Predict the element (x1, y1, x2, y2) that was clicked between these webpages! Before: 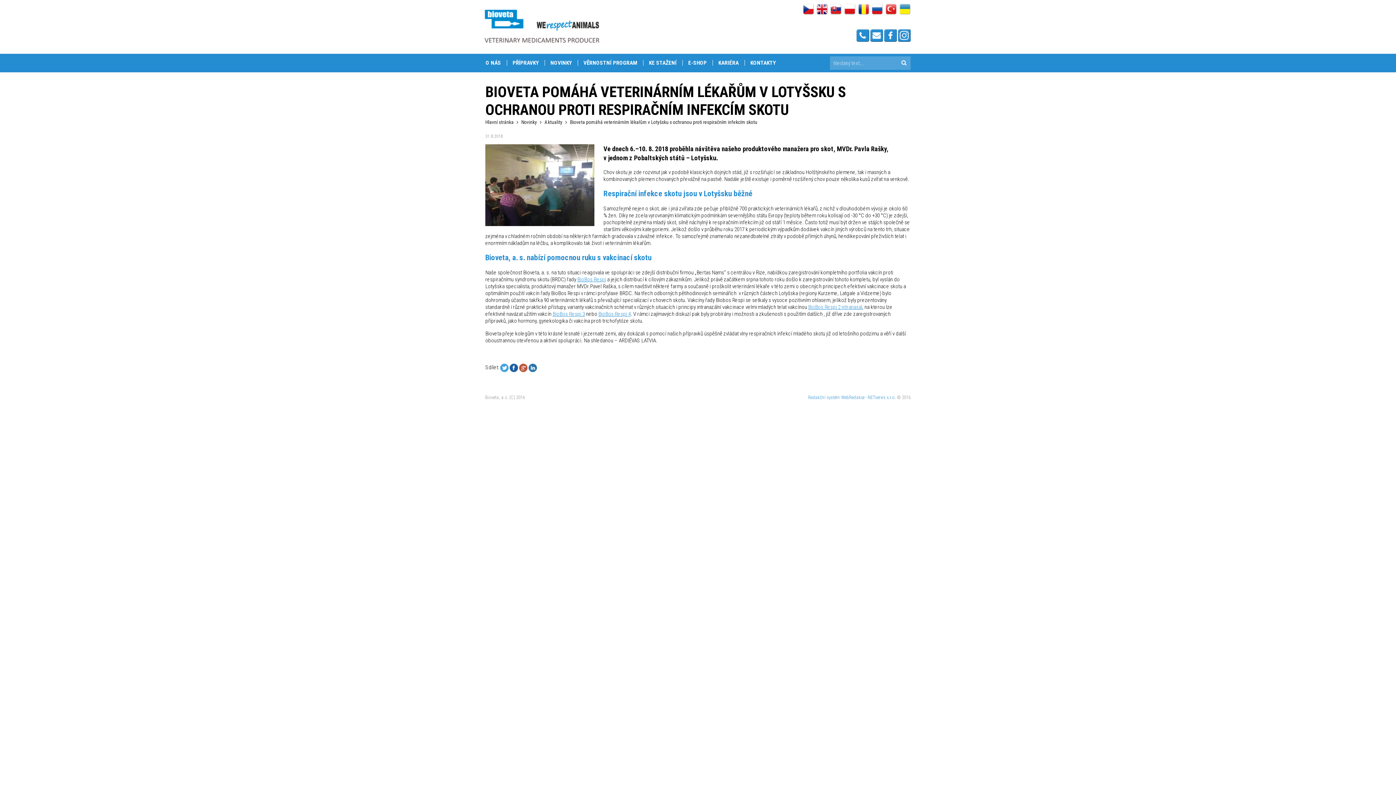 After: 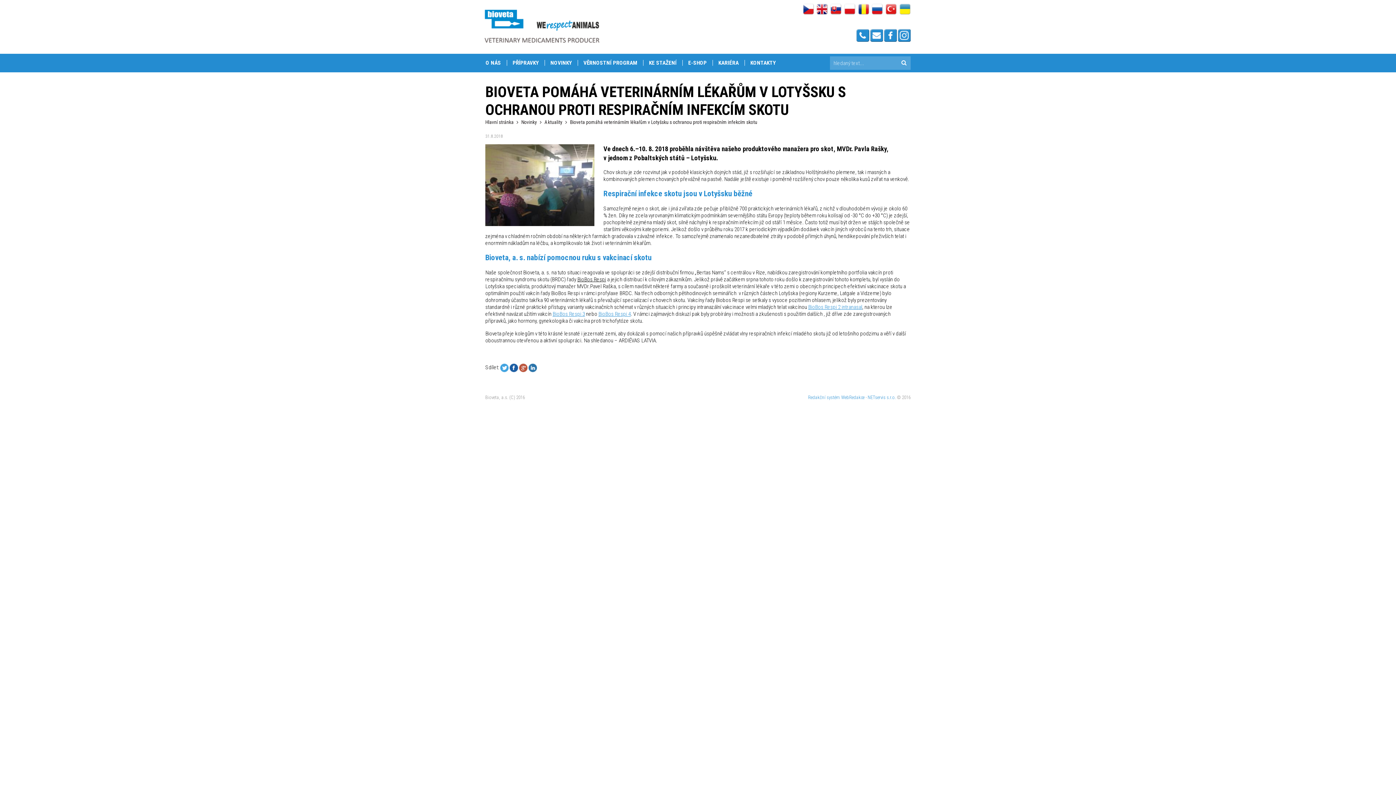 Action: bbox: (577, 276, 606, 283) label: BioBos Respi